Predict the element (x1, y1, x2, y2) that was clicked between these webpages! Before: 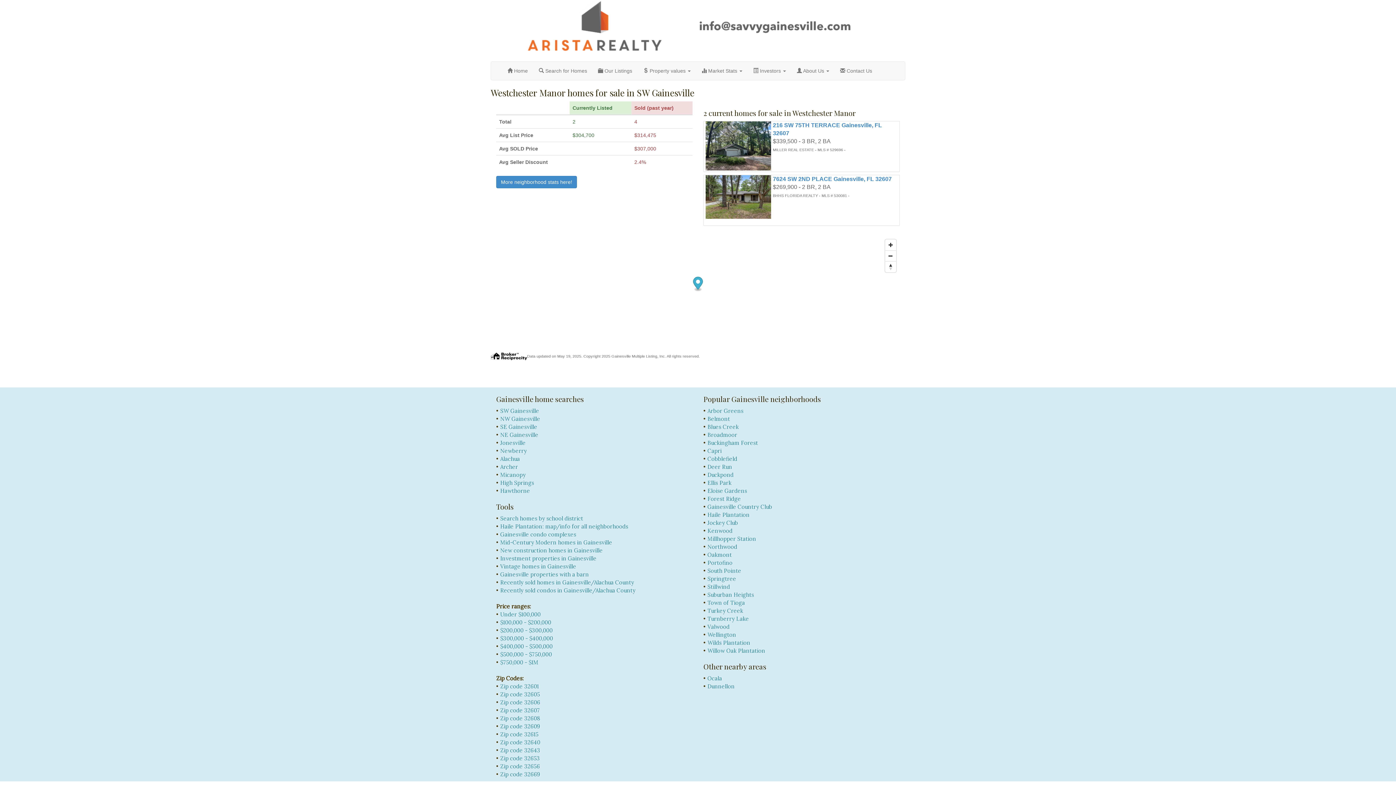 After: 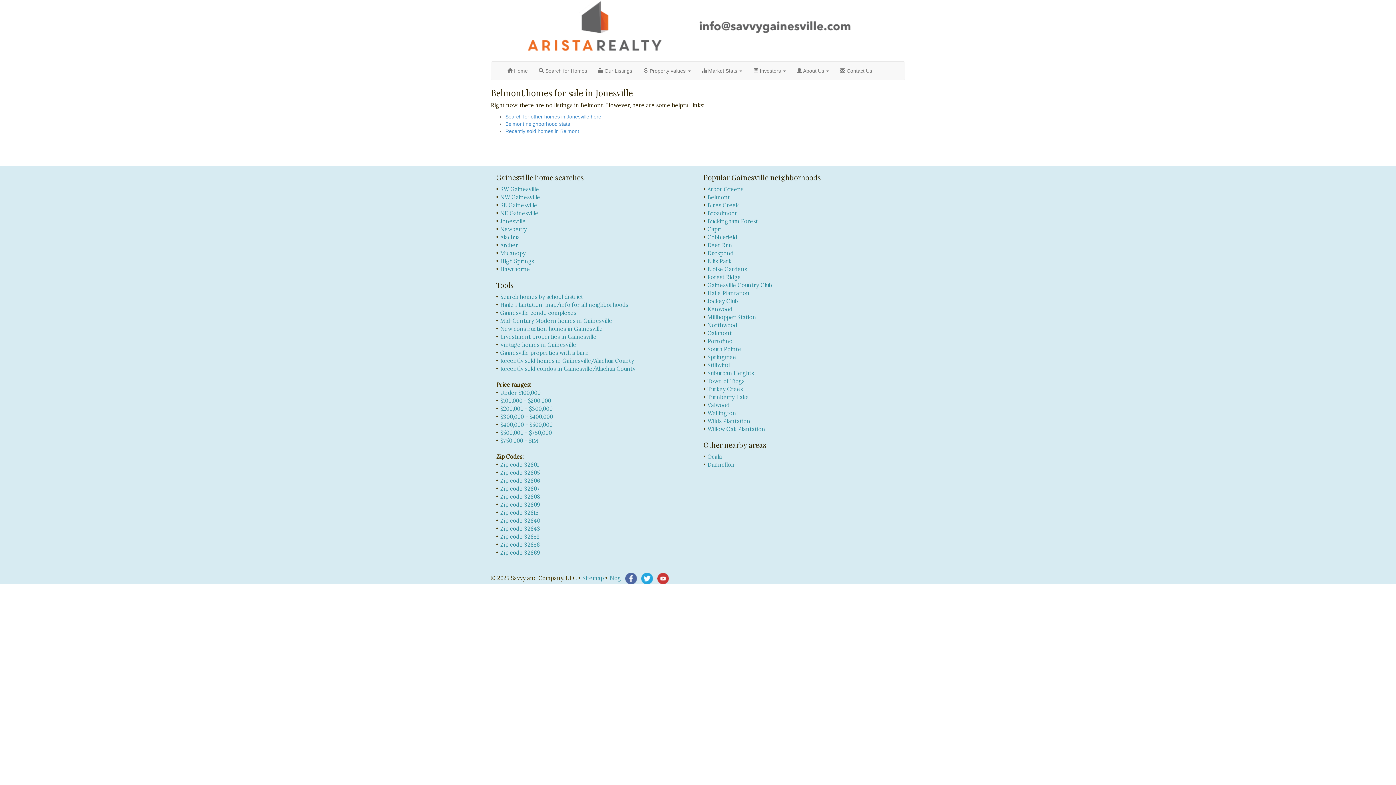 Action: label: Belmont bbox: (707, 415, 730, 422)